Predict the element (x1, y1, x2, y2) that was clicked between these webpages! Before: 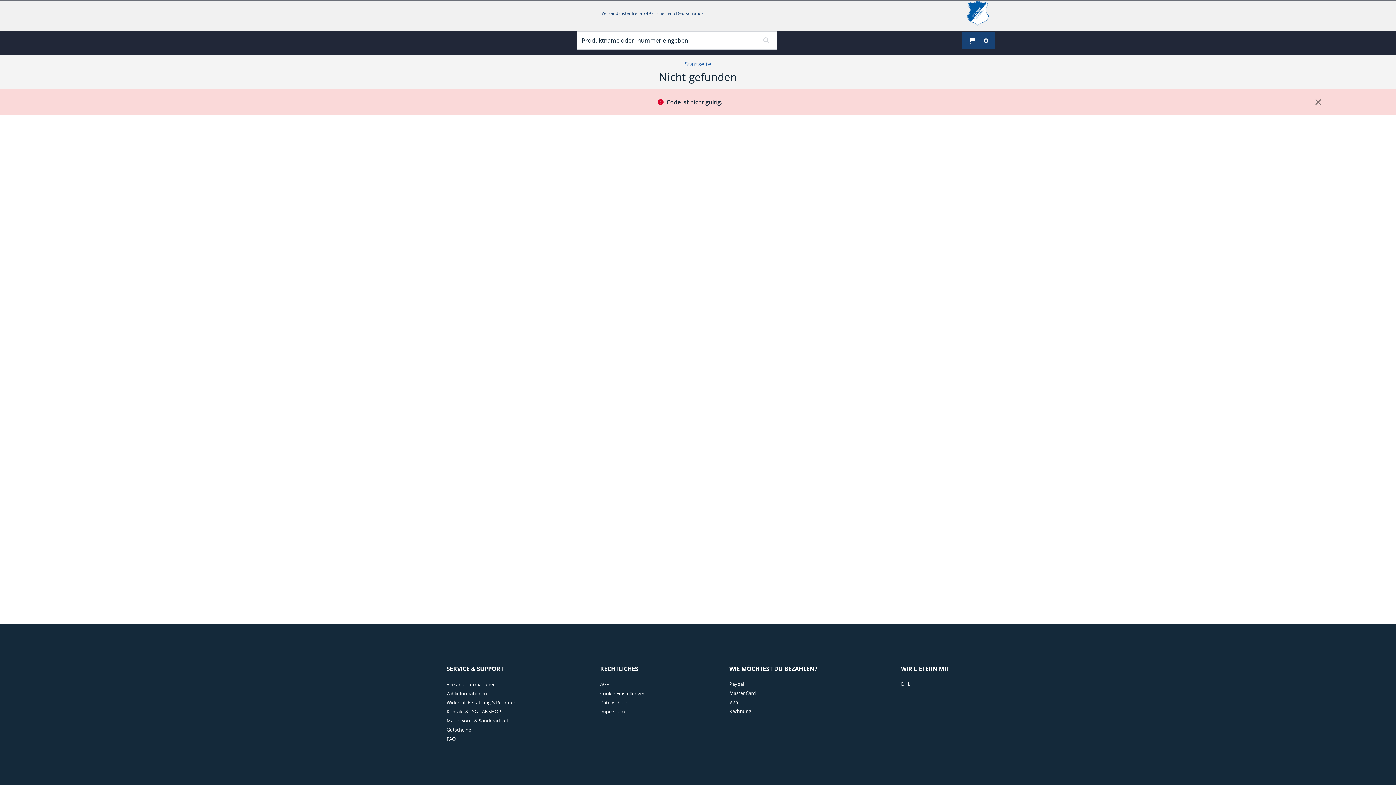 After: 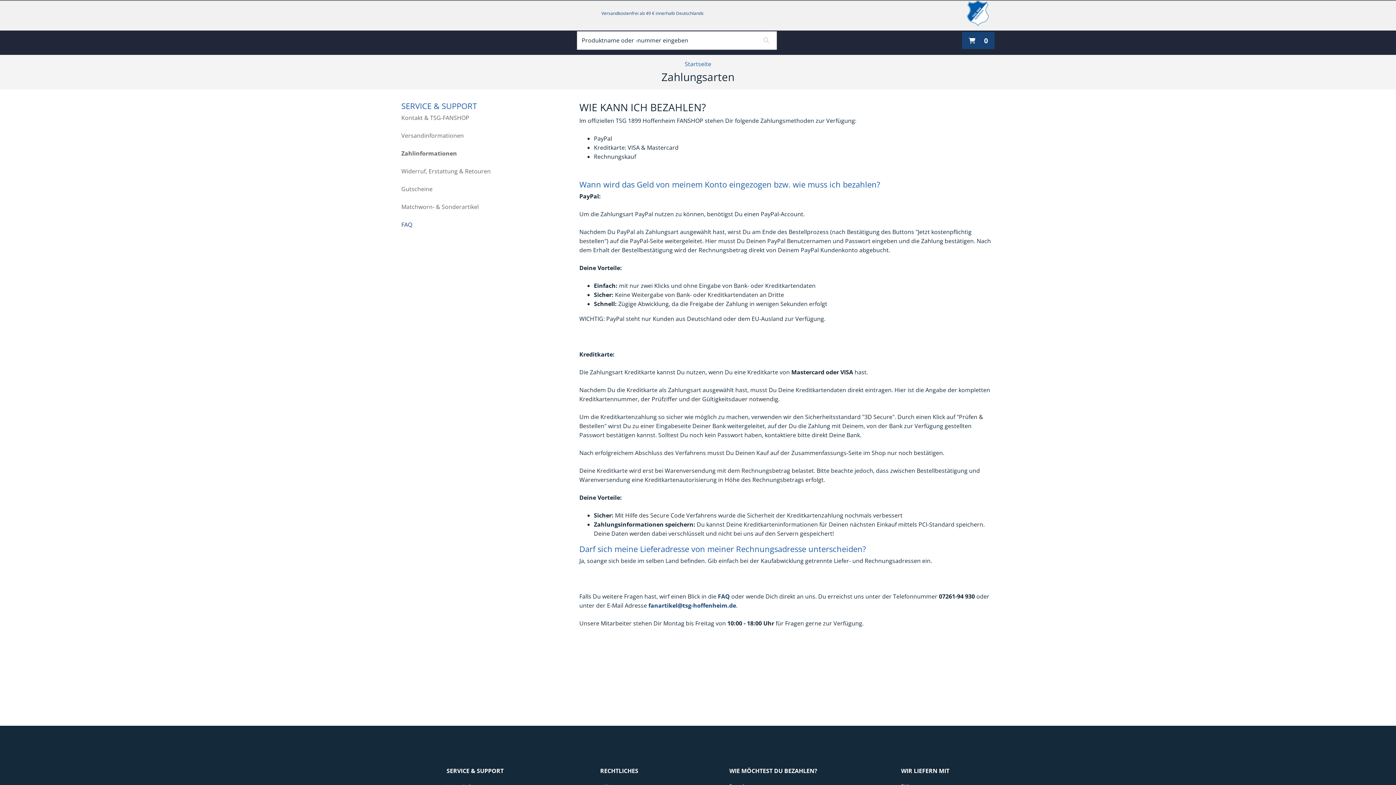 Action: label:   bbox: (446, 688, 487, 698)